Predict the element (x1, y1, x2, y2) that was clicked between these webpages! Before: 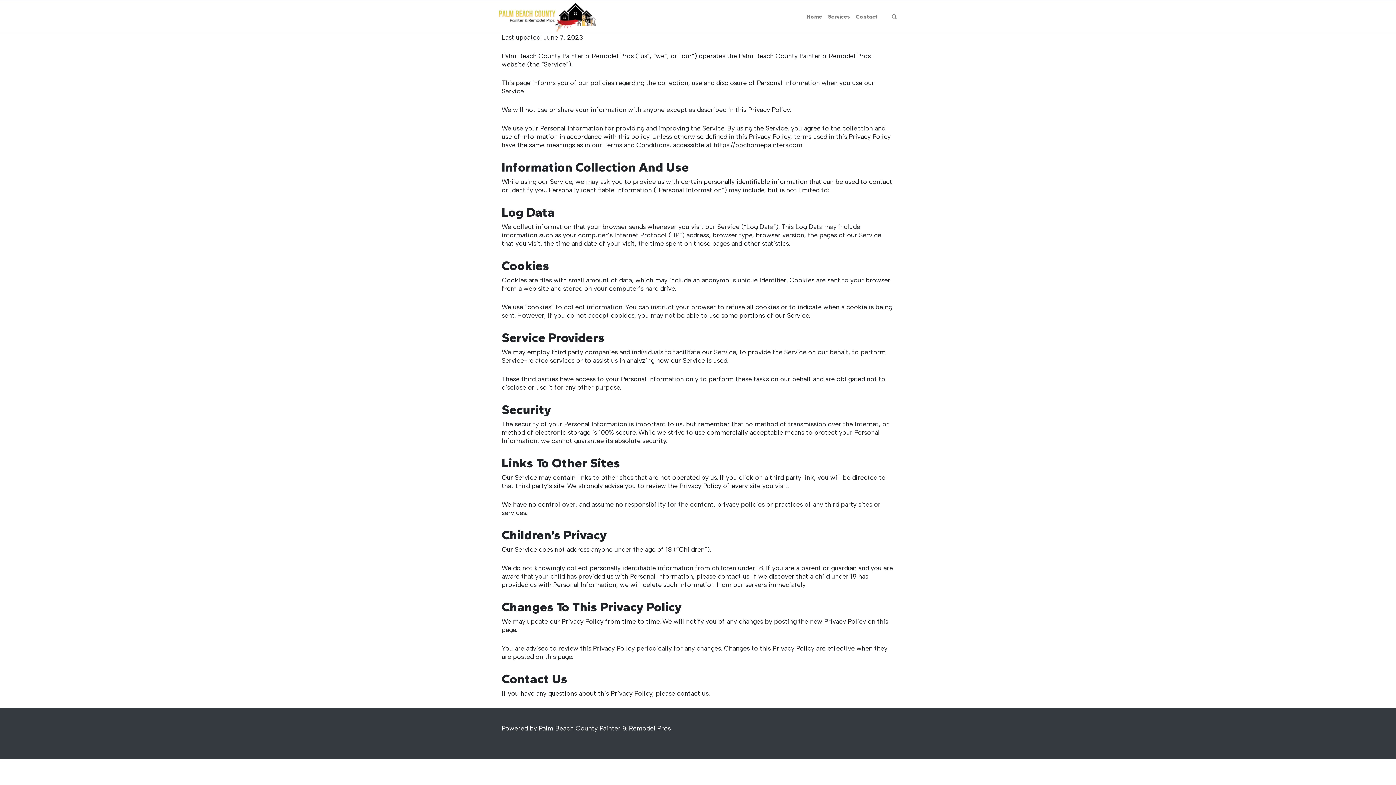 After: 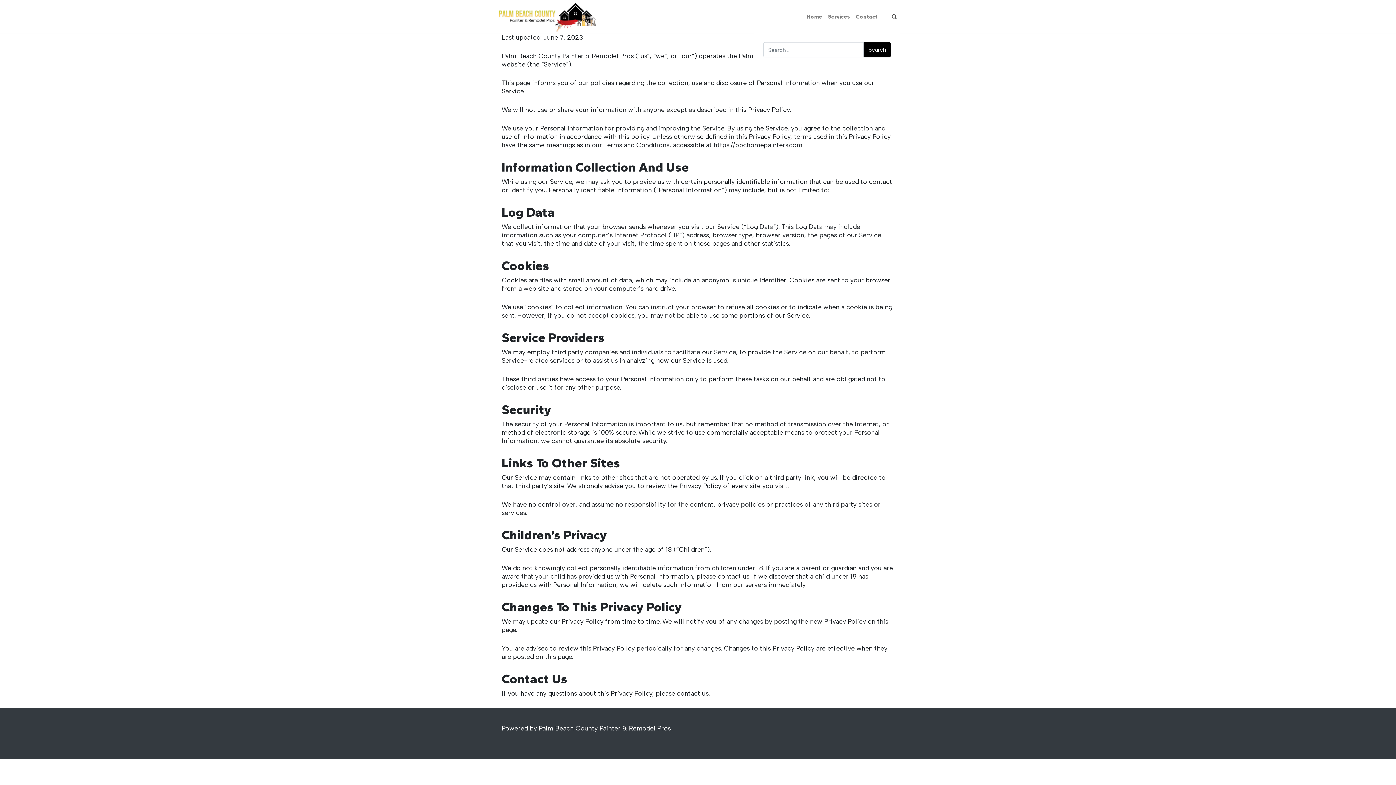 Action: bbox: (889, 0, 900, 33)